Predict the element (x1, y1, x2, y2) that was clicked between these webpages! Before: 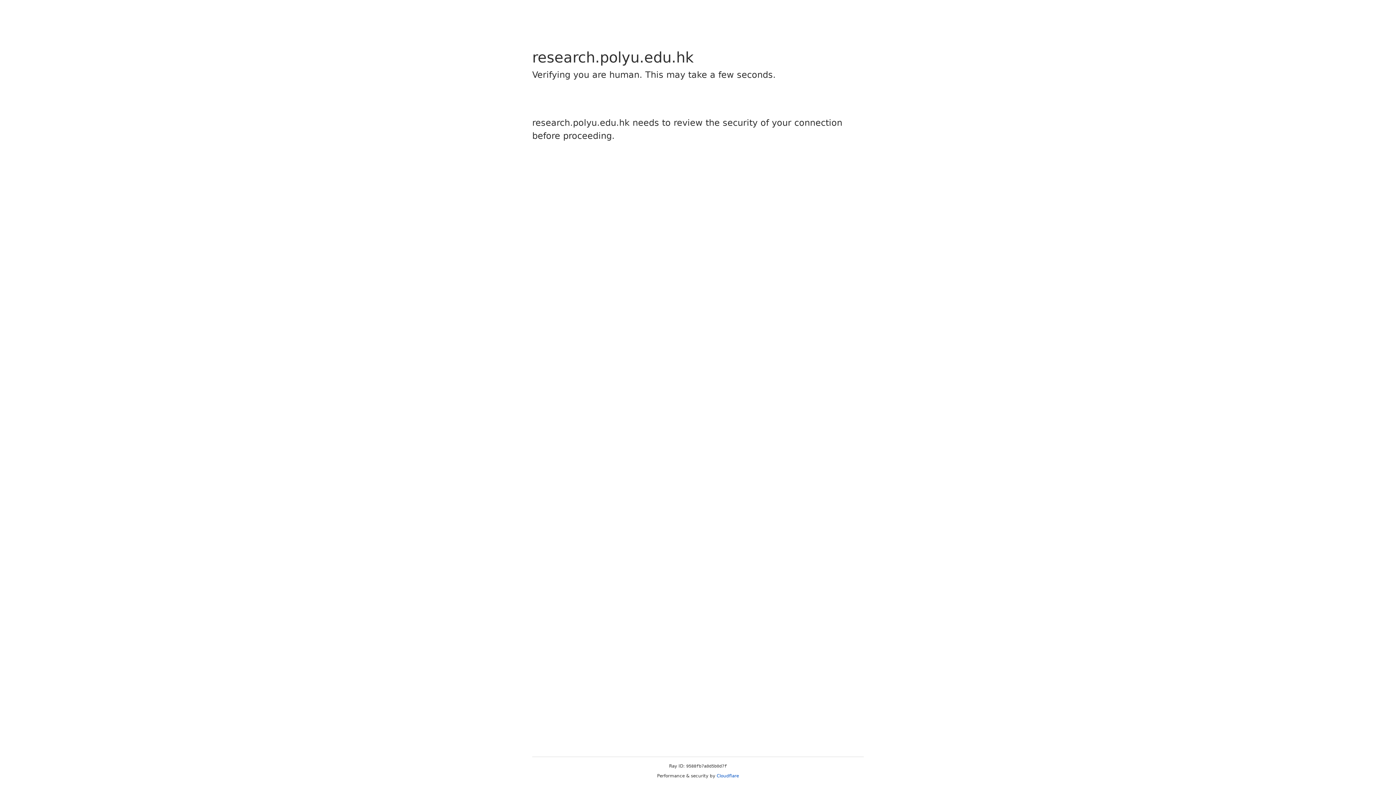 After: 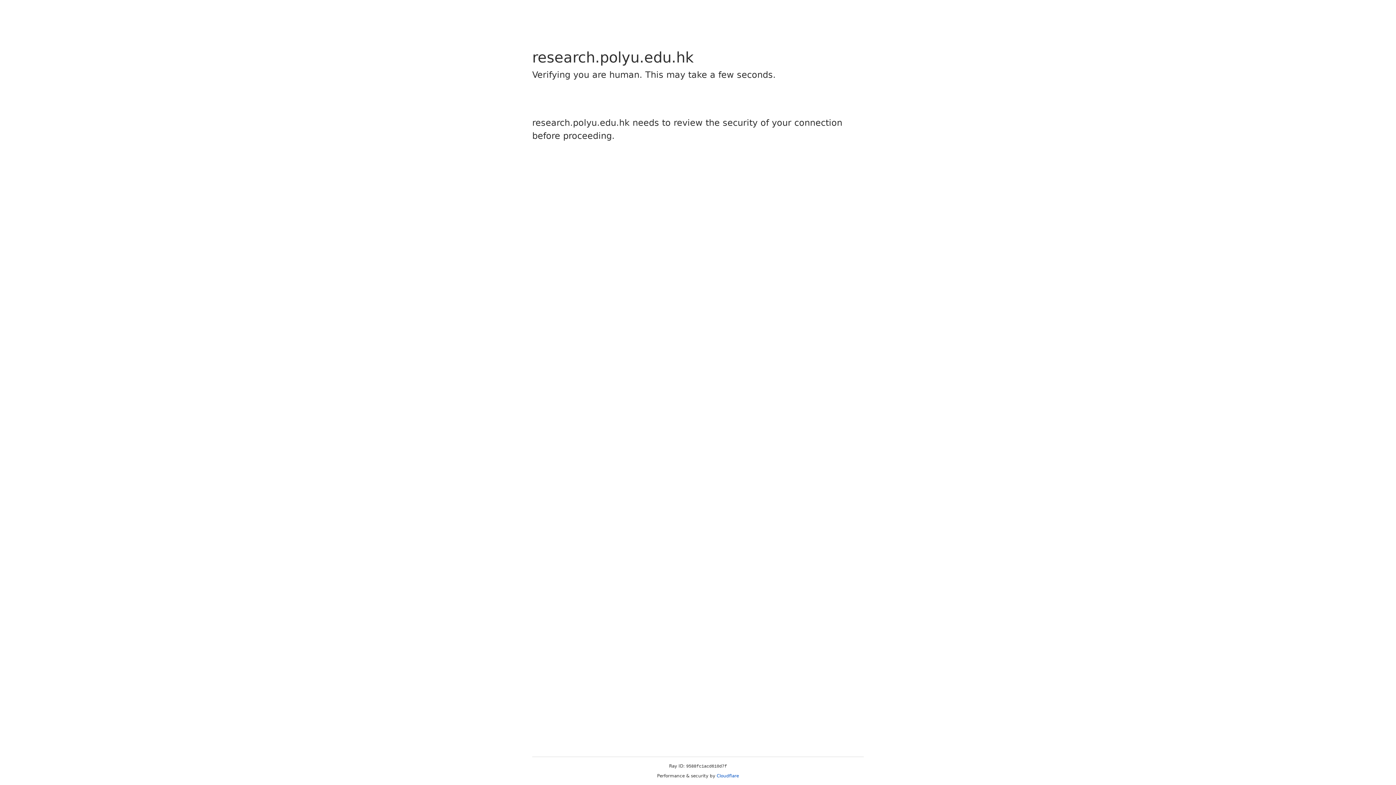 Action: label: Cloudflare bbox: (716, 773, 739, 778)